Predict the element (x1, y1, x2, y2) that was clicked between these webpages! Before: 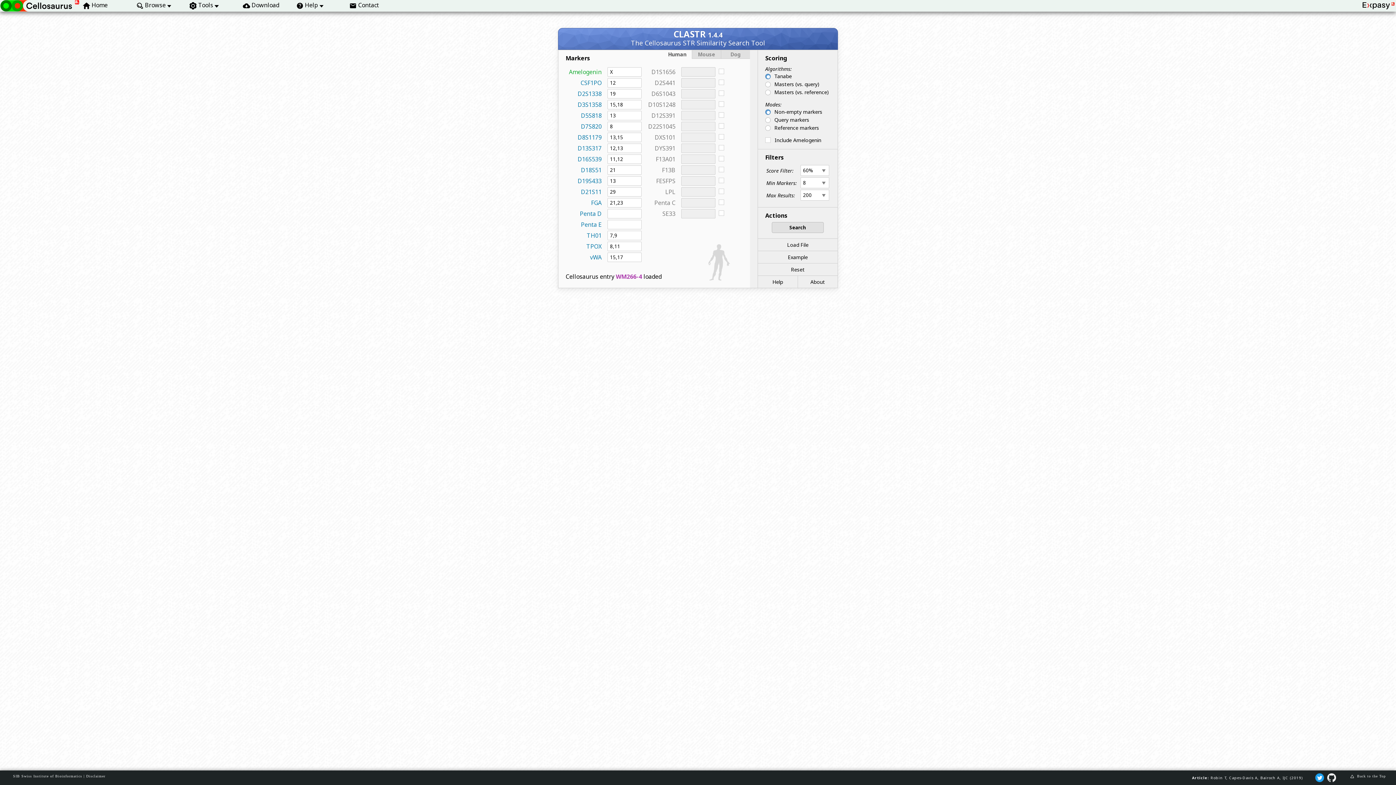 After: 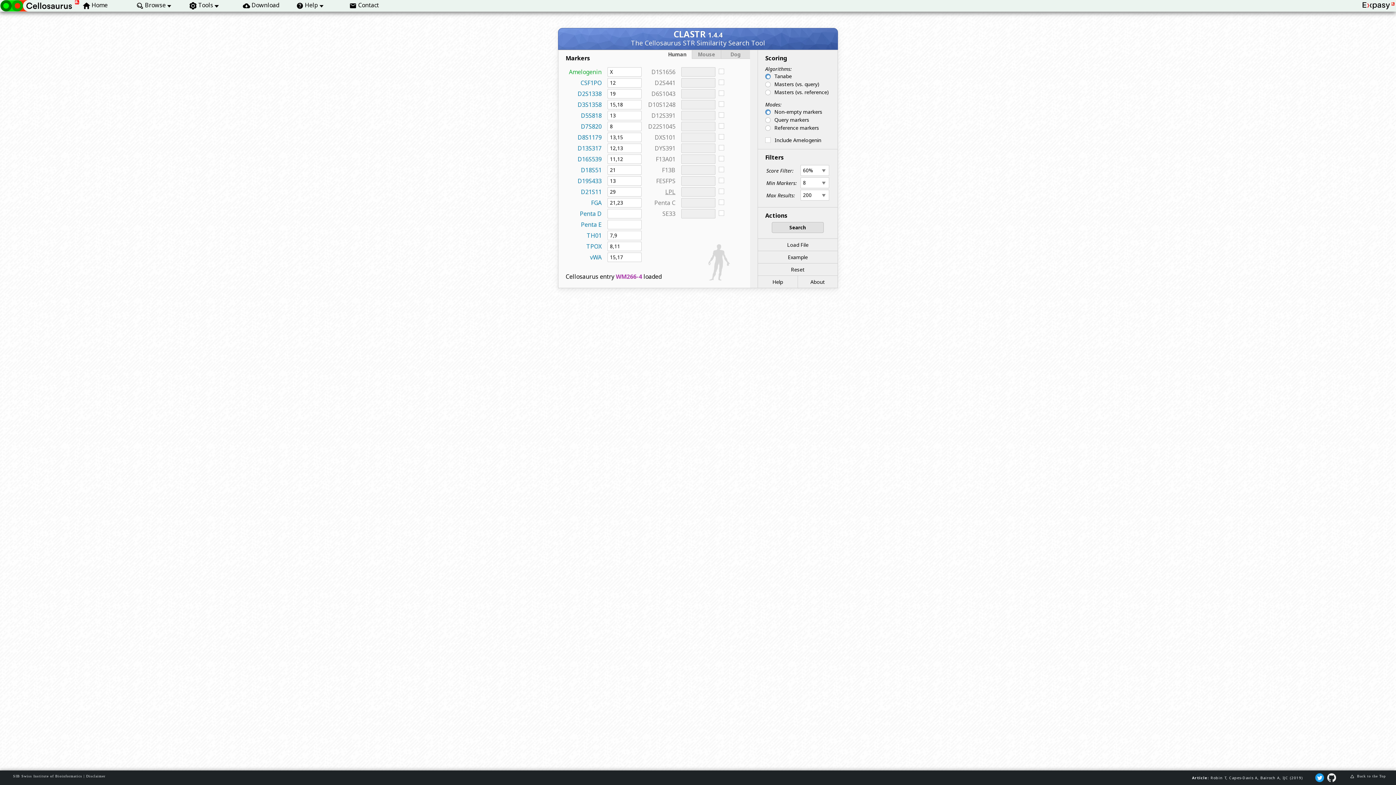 Action: bbox: (665, 188, 675, 196) label: LPL